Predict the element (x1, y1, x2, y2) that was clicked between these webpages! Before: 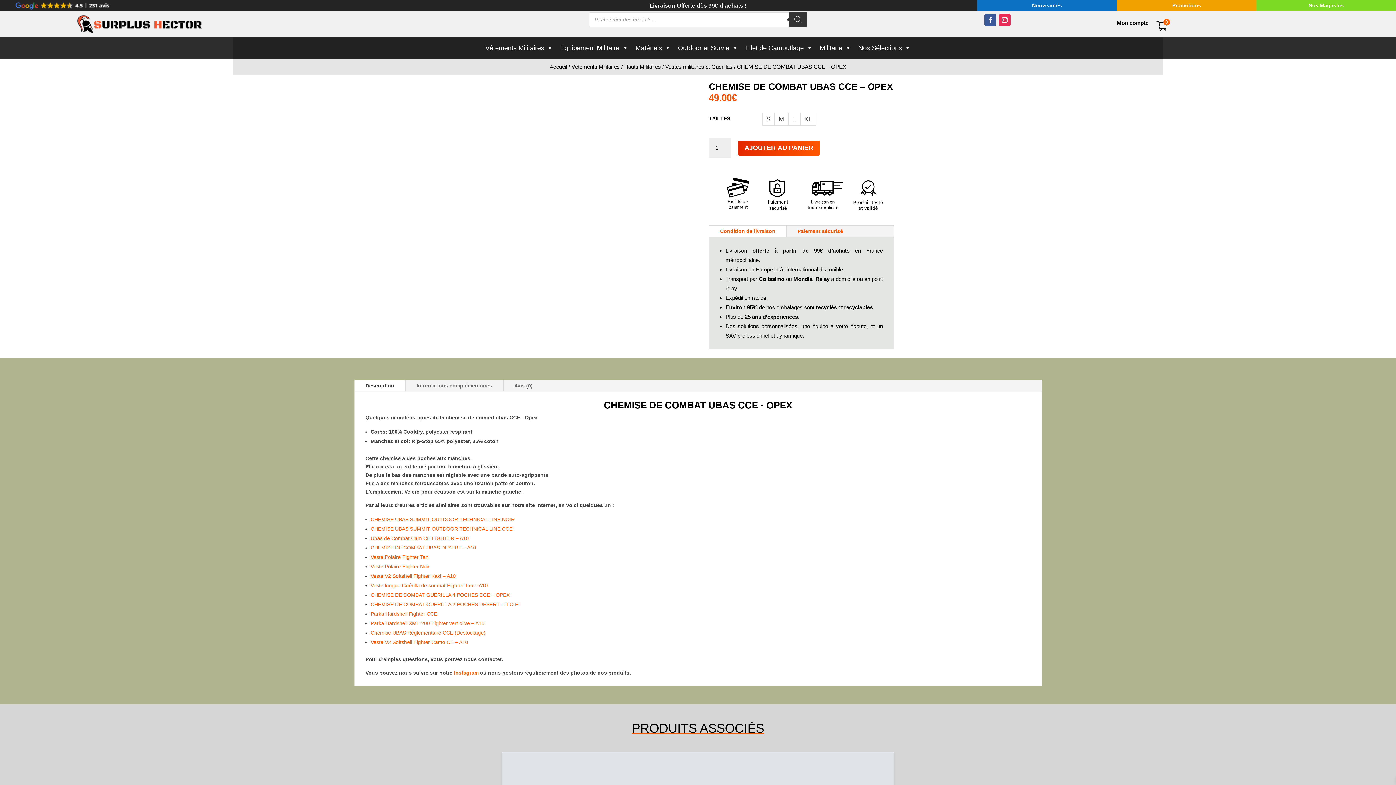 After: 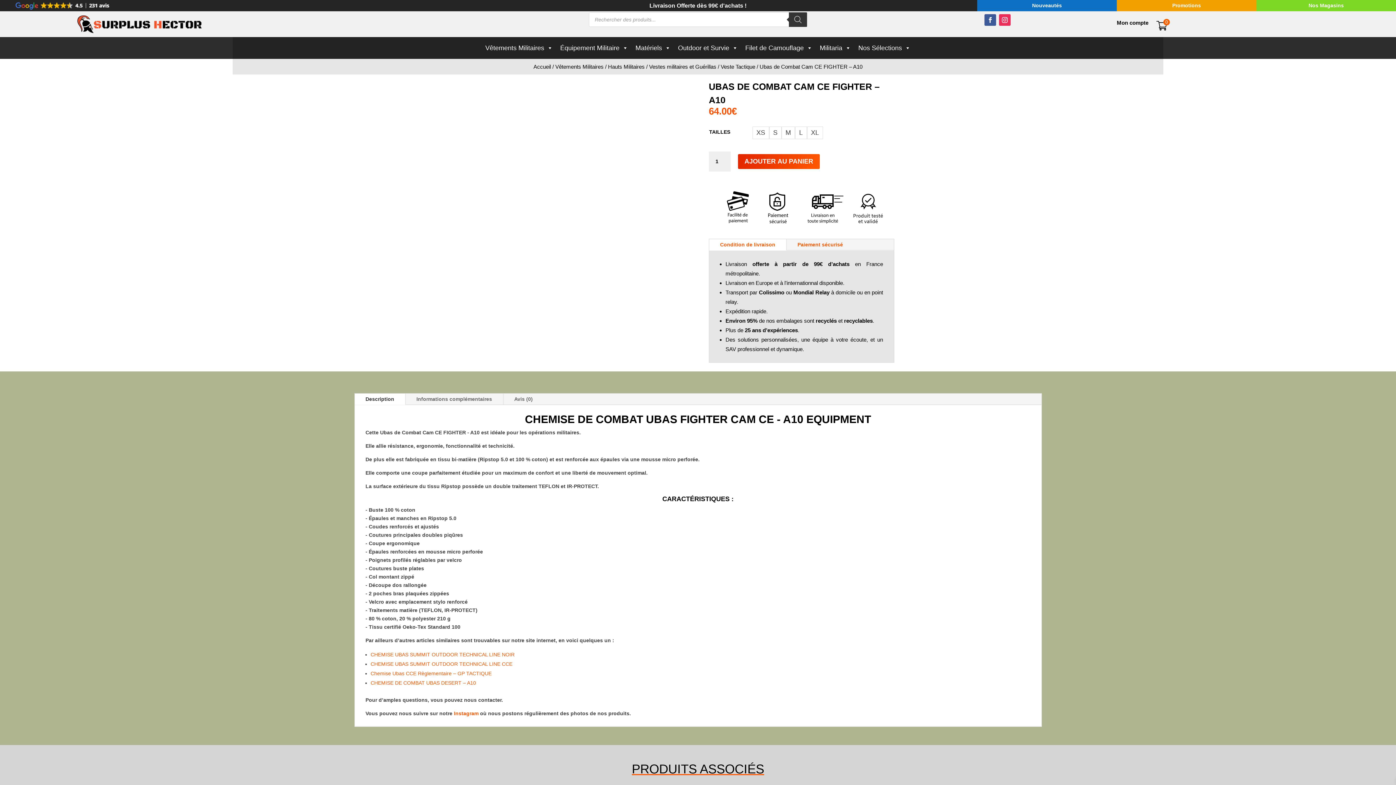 Action: label: Ubas de Combat Cam CE FIGHTER – A10 bbox: (370, 535, 468, 541)